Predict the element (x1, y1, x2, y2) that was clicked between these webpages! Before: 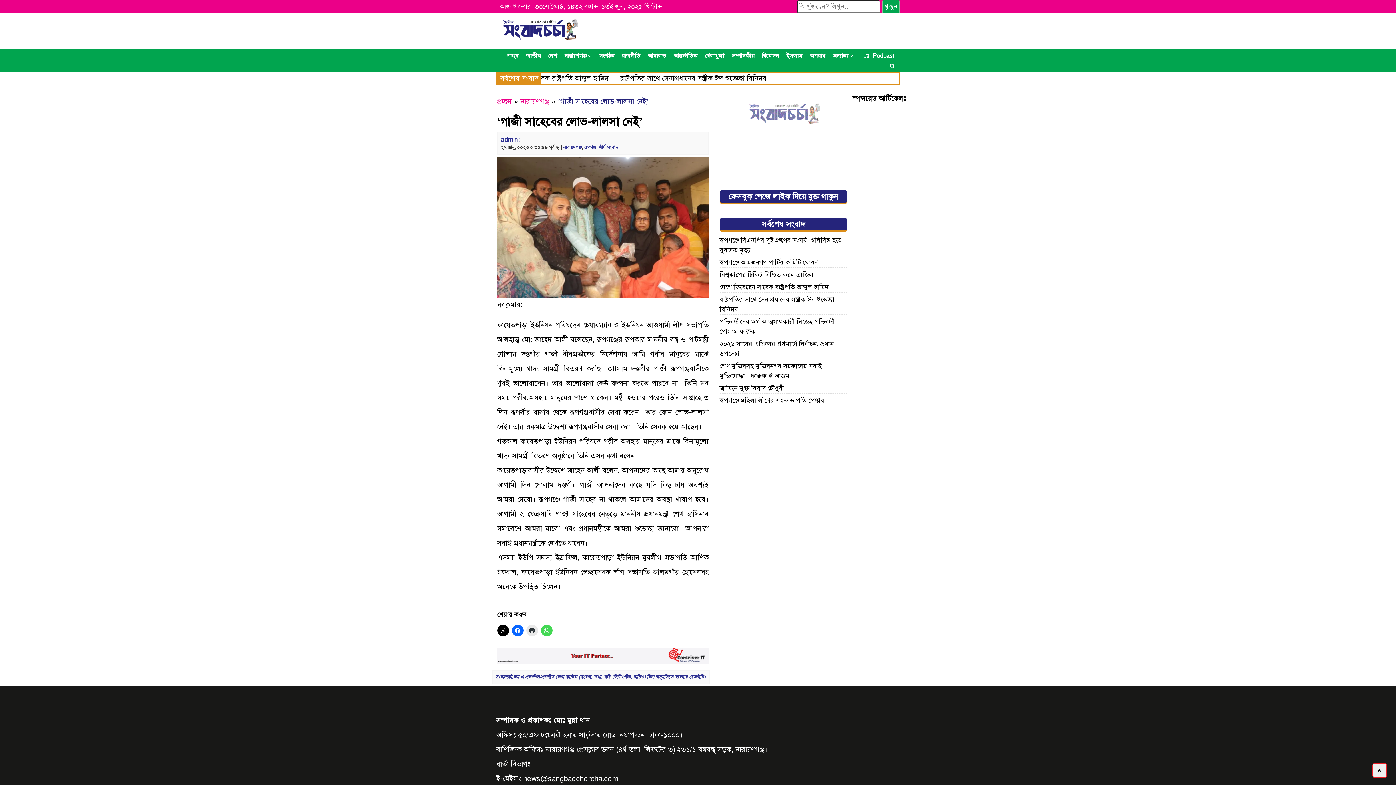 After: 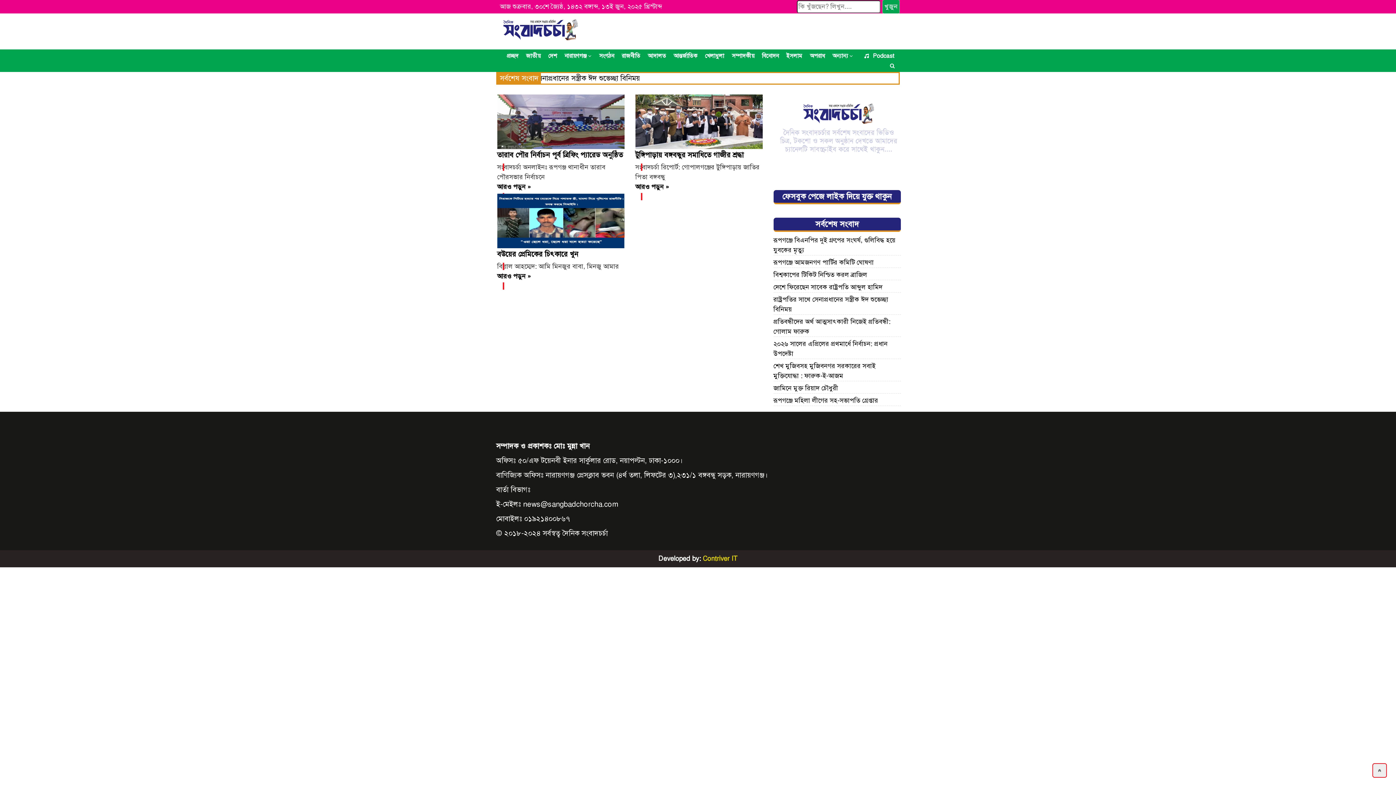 Action: bbox: (855, 51, 900, 60) label: Podcast